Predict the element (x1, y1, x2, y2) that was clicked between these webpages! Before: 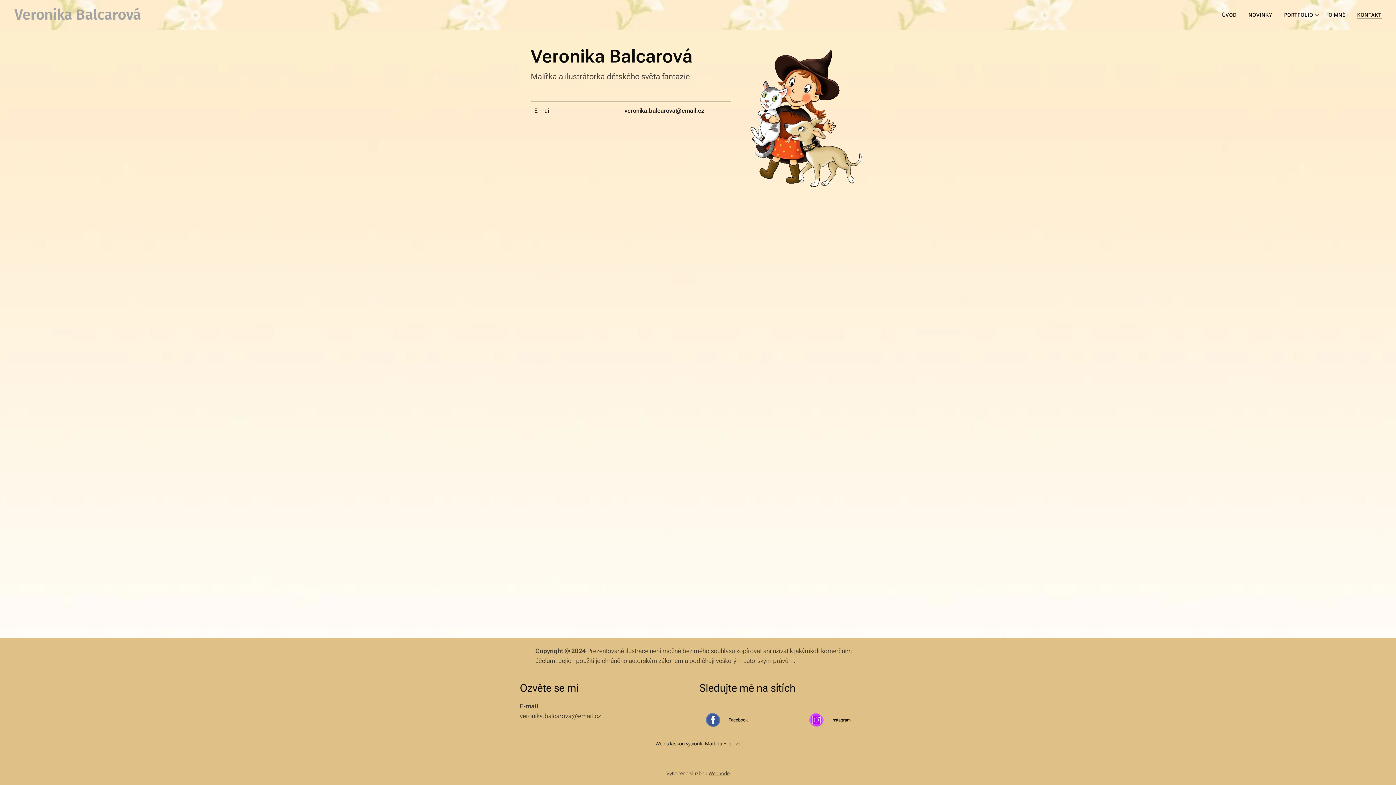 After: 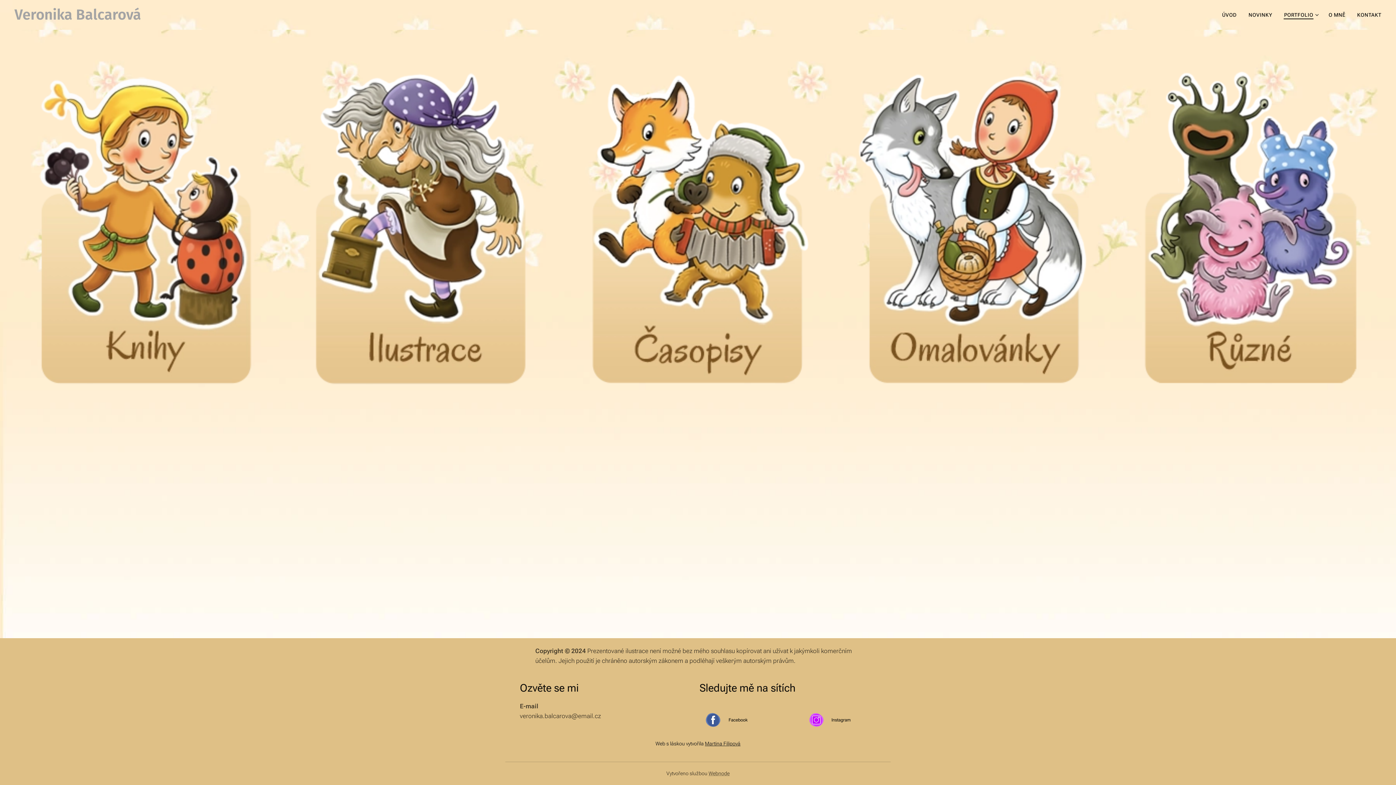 Action: bbox: (1278, 5, 1323, 24) label: PORTFOLIO